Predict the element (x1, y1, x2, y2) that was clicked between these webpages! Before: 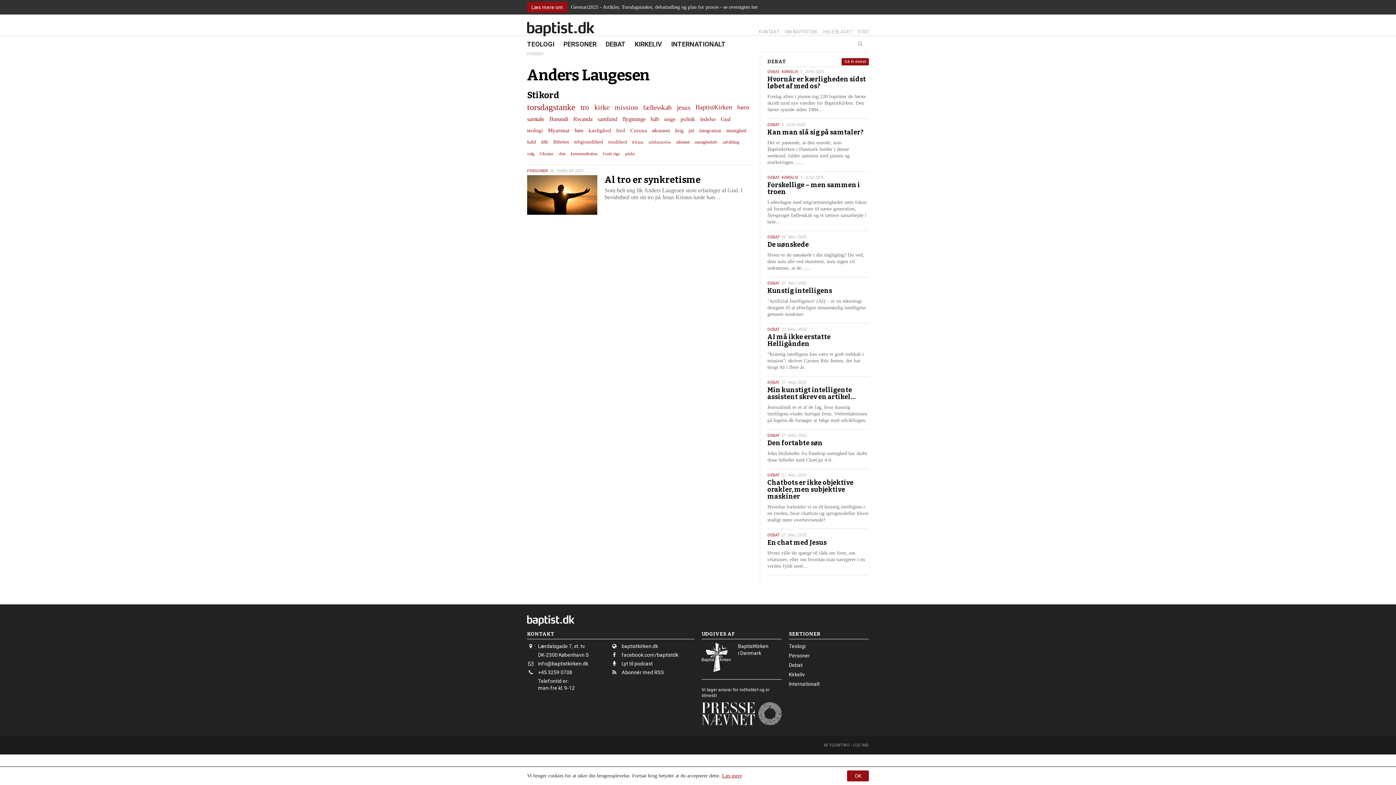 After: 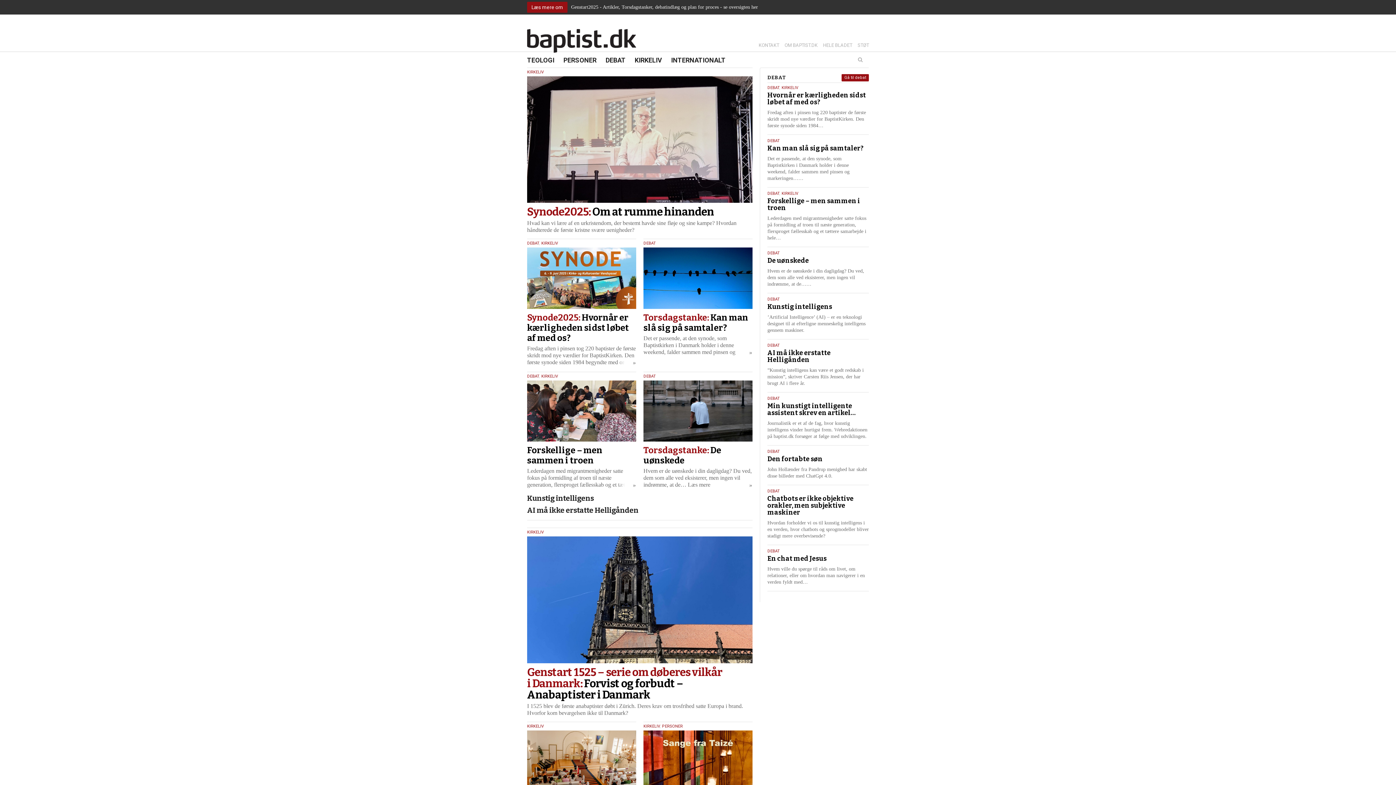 Action: bbox: (527, 51, 543, 56) label: FORSIDE